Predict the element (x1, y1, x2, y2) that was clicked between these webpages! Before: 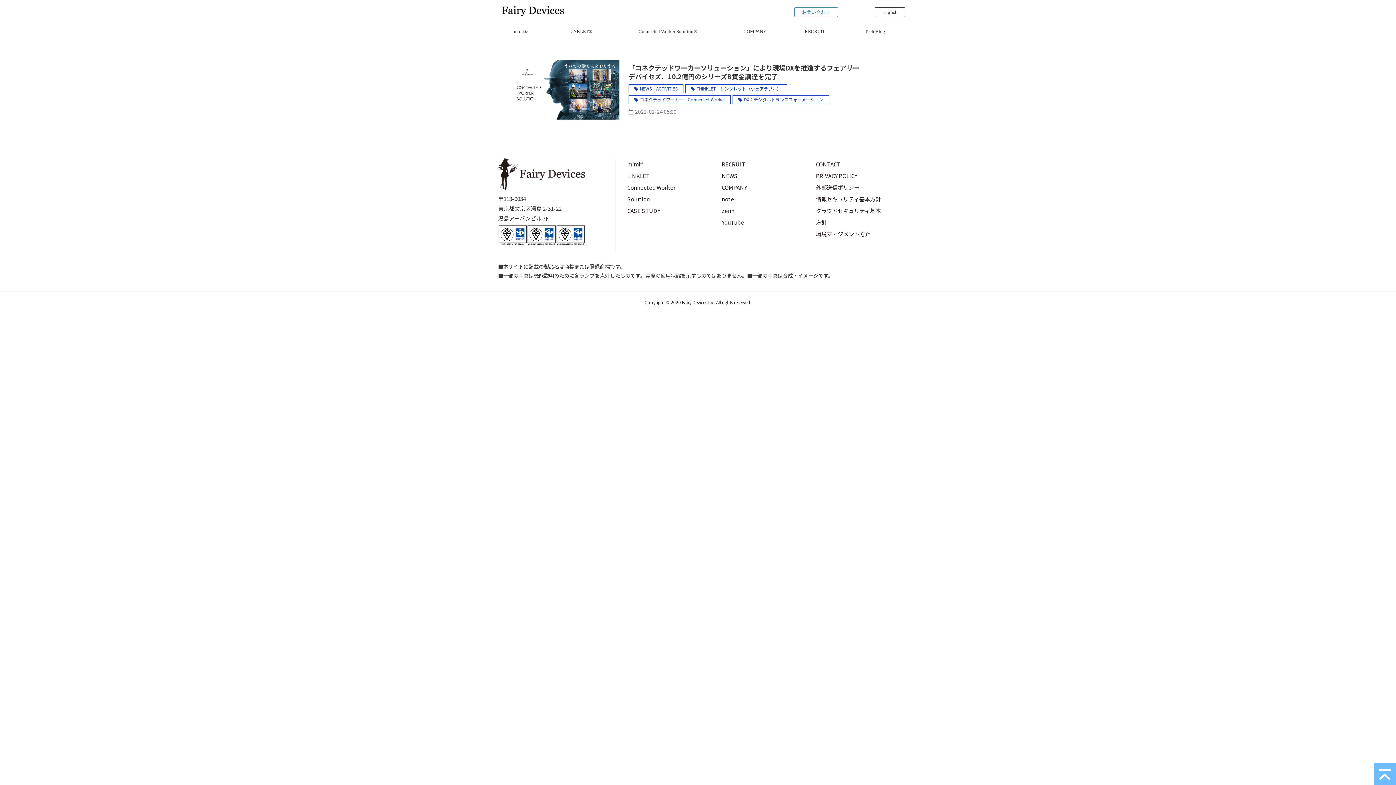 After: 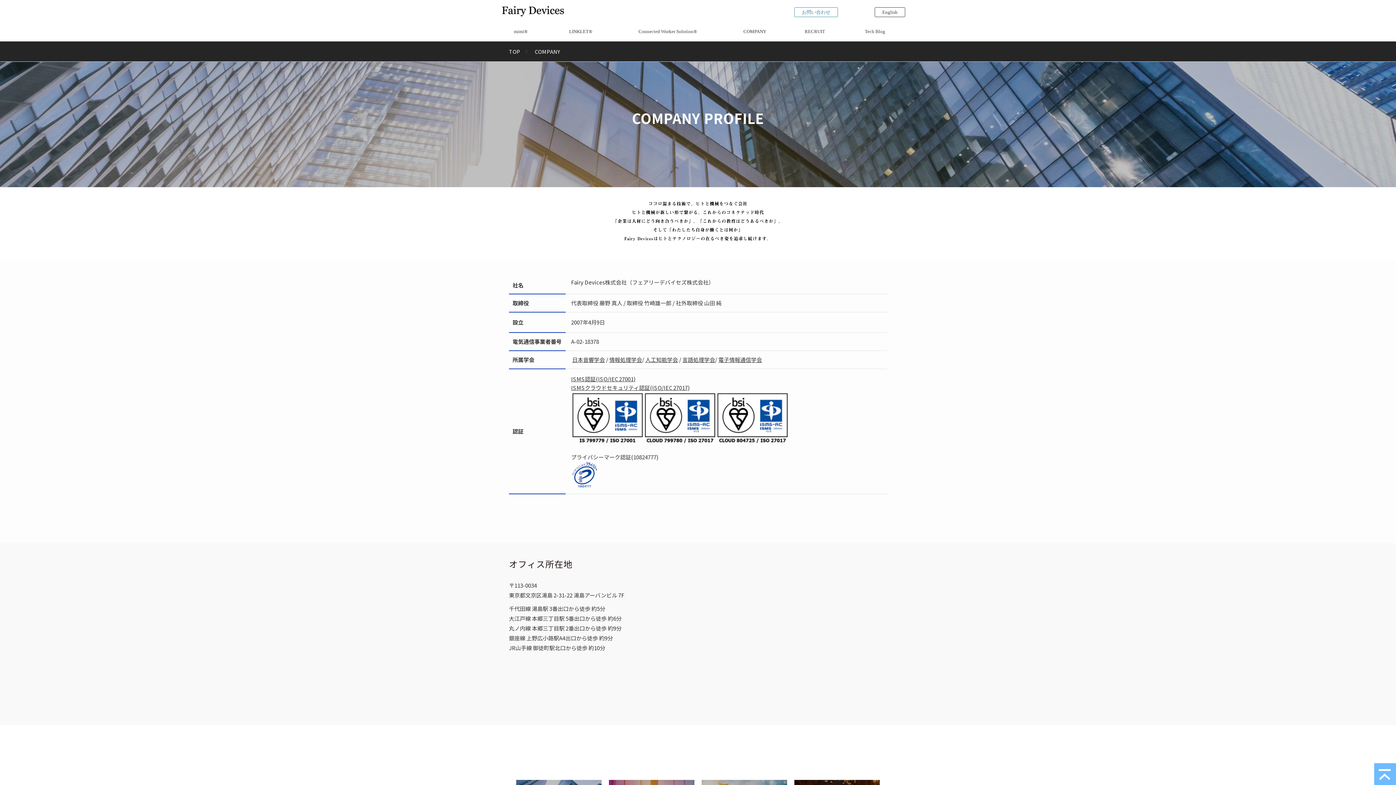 Action: label: COMPANY bbox: (715, 181, 751, 193)